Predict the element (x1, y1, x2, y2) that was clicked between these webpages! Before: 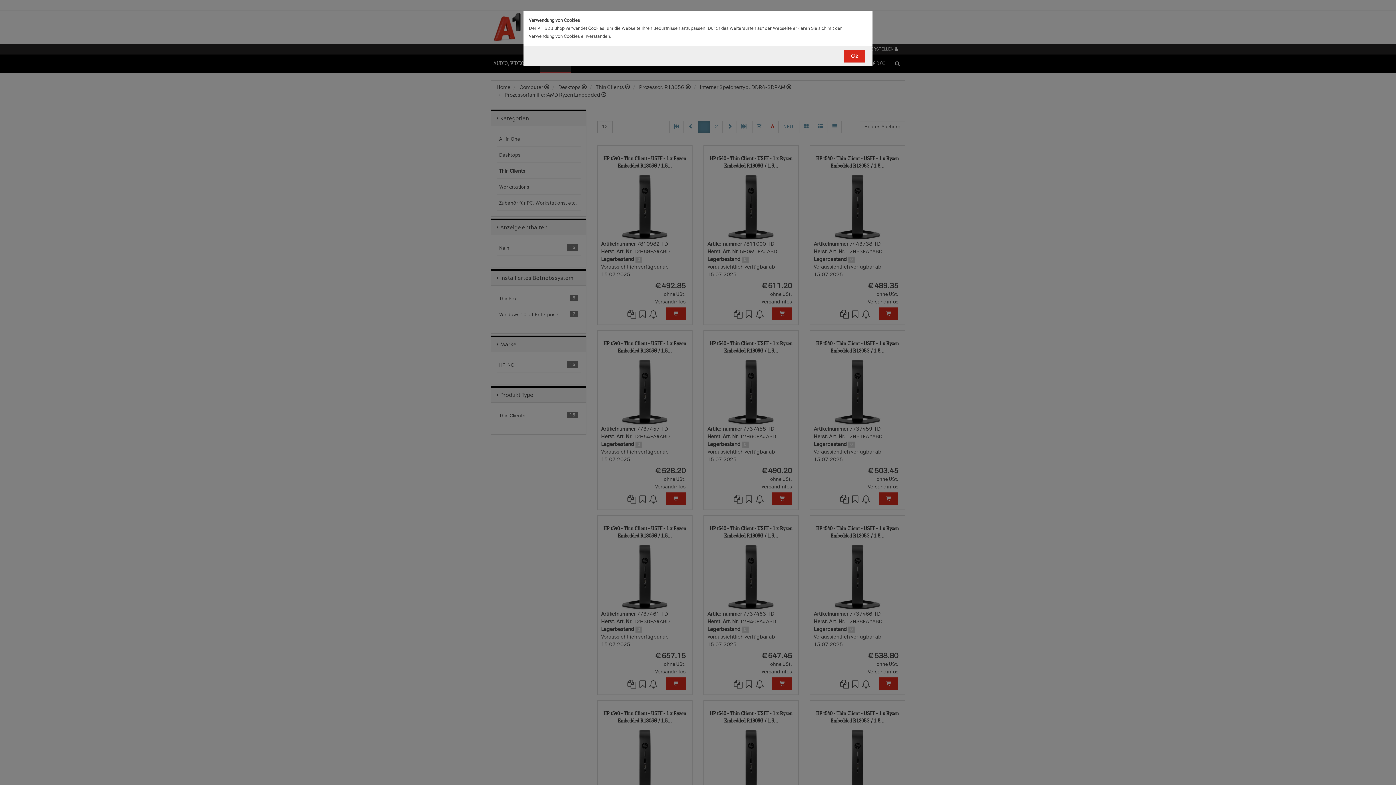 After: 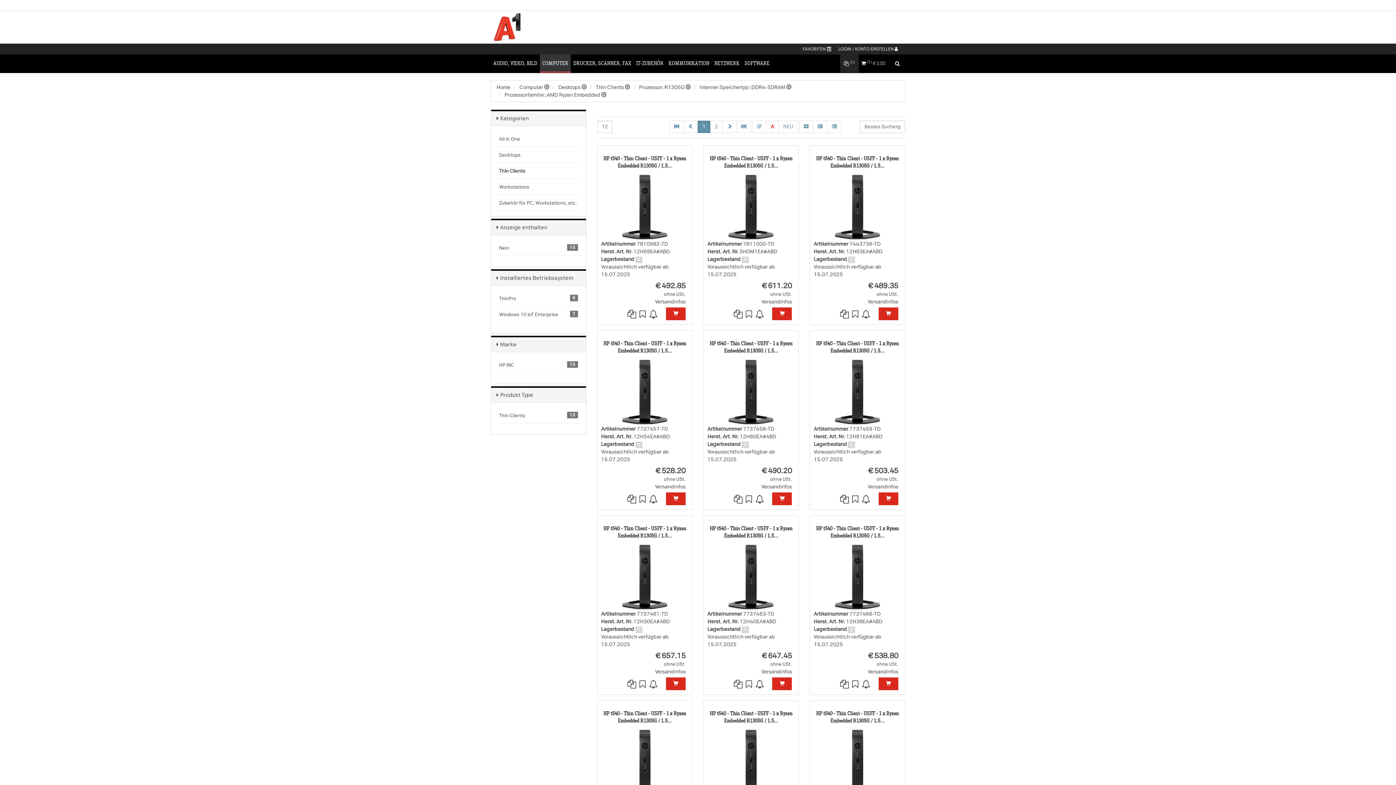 Action: label: Ok bbox: (844, 49, 865, 62)